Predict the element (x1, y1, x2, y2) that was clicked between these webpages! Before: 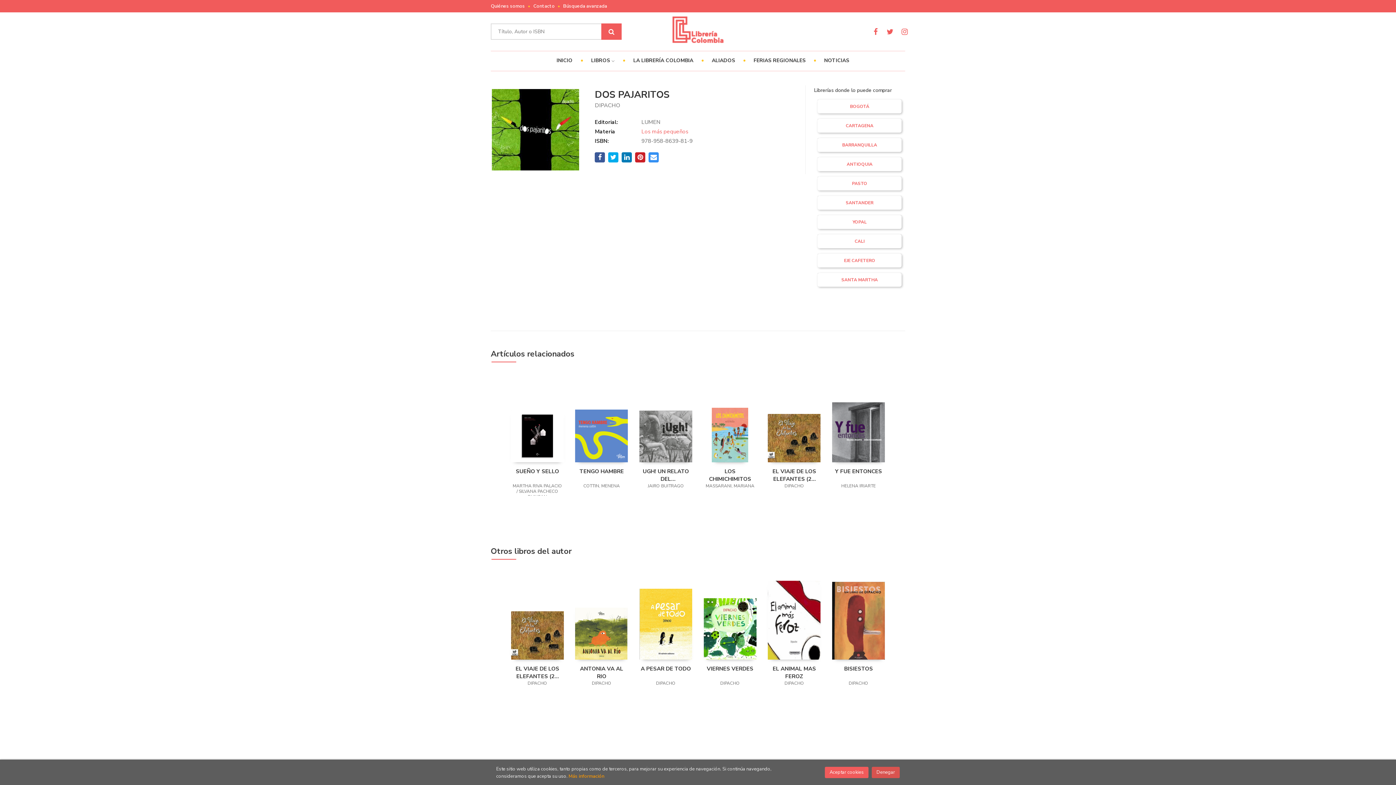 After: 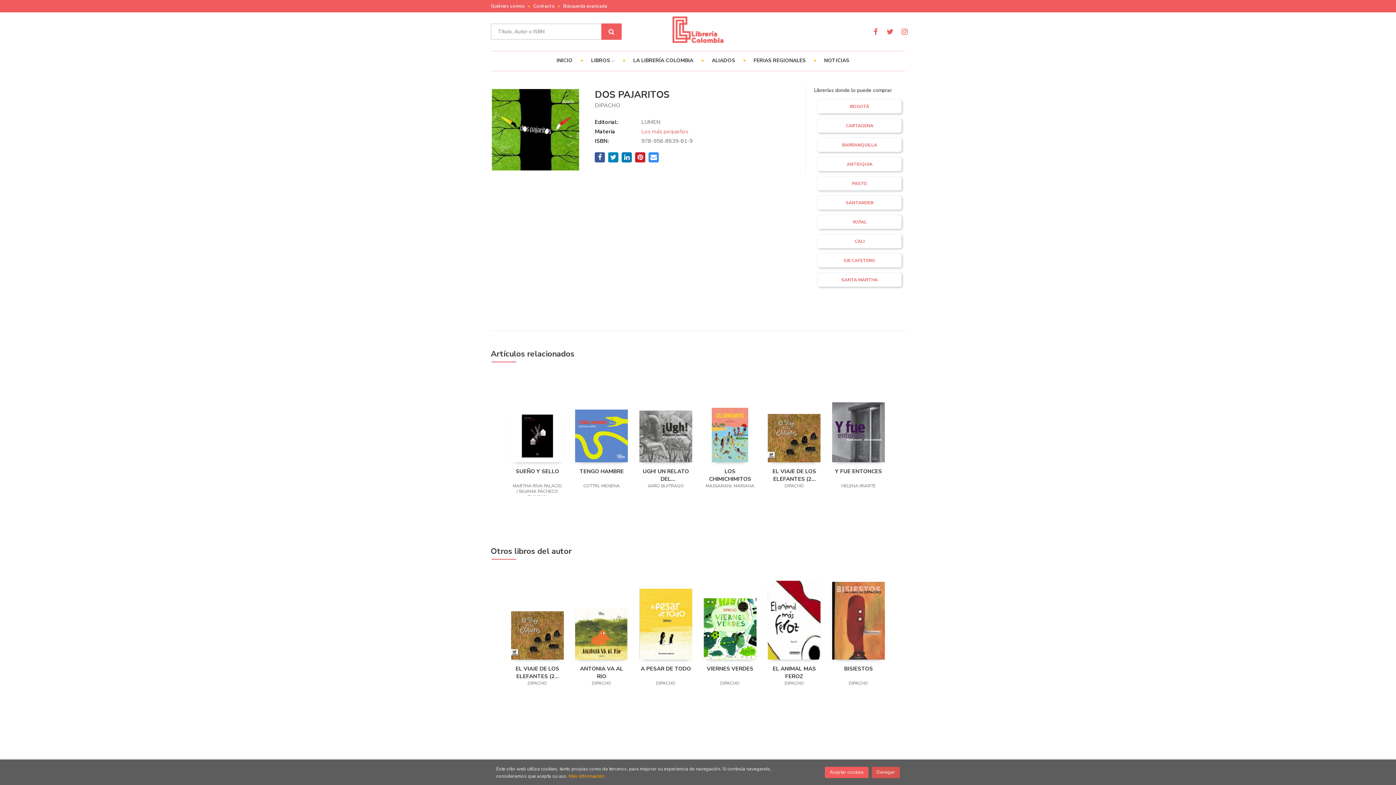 Action: bbox: (608, 152, 618, 162)